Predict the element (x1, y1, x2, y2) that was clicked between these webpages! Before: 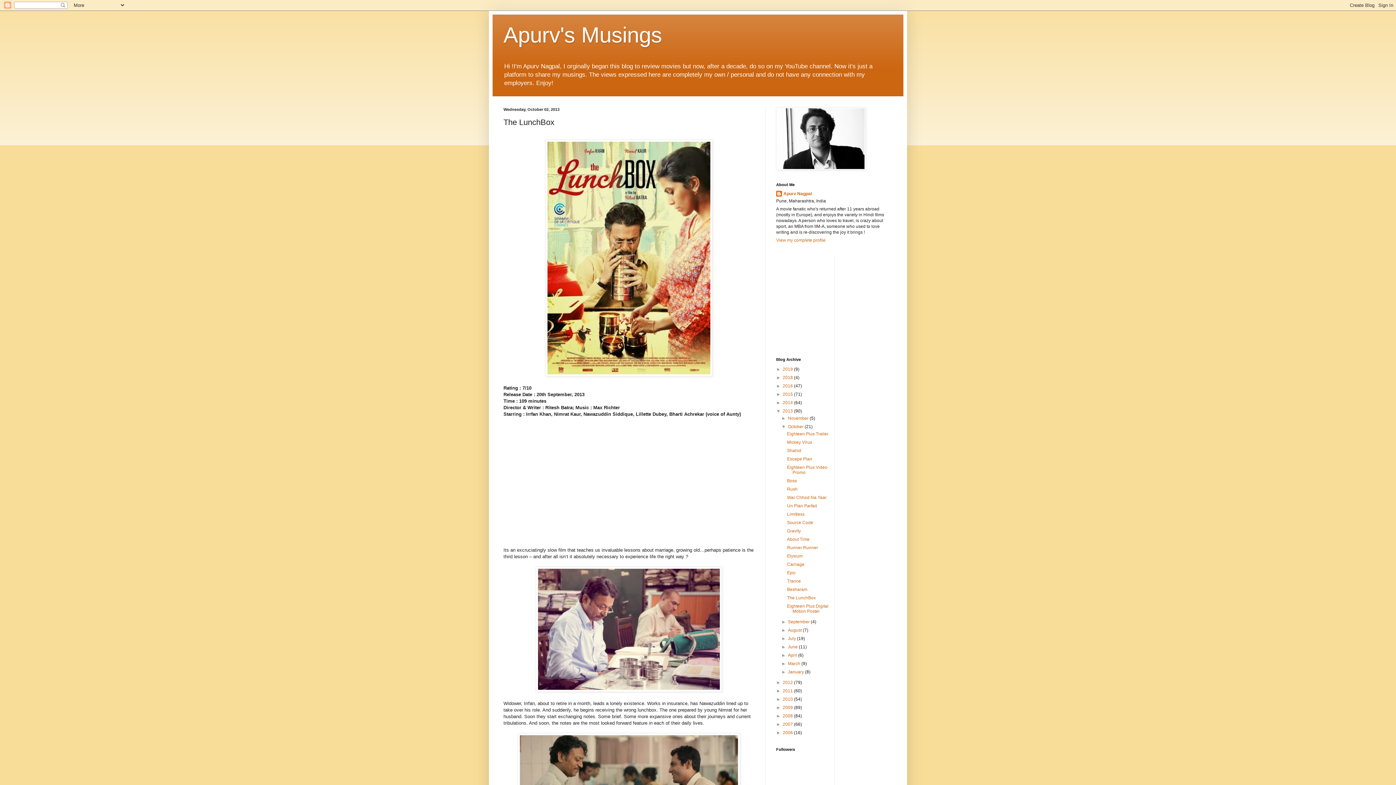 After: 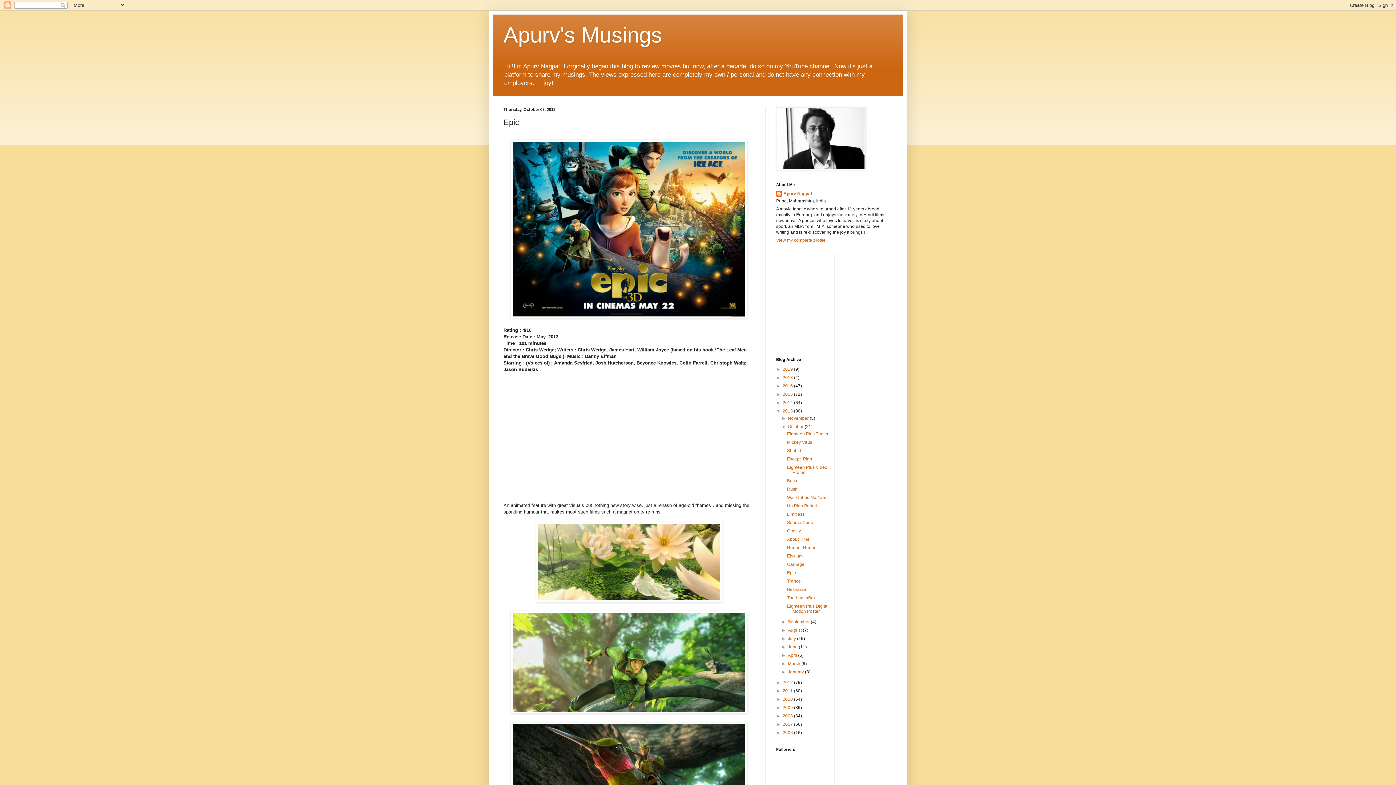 Action: bbox: (787, 570, 795, 575) label: Epic